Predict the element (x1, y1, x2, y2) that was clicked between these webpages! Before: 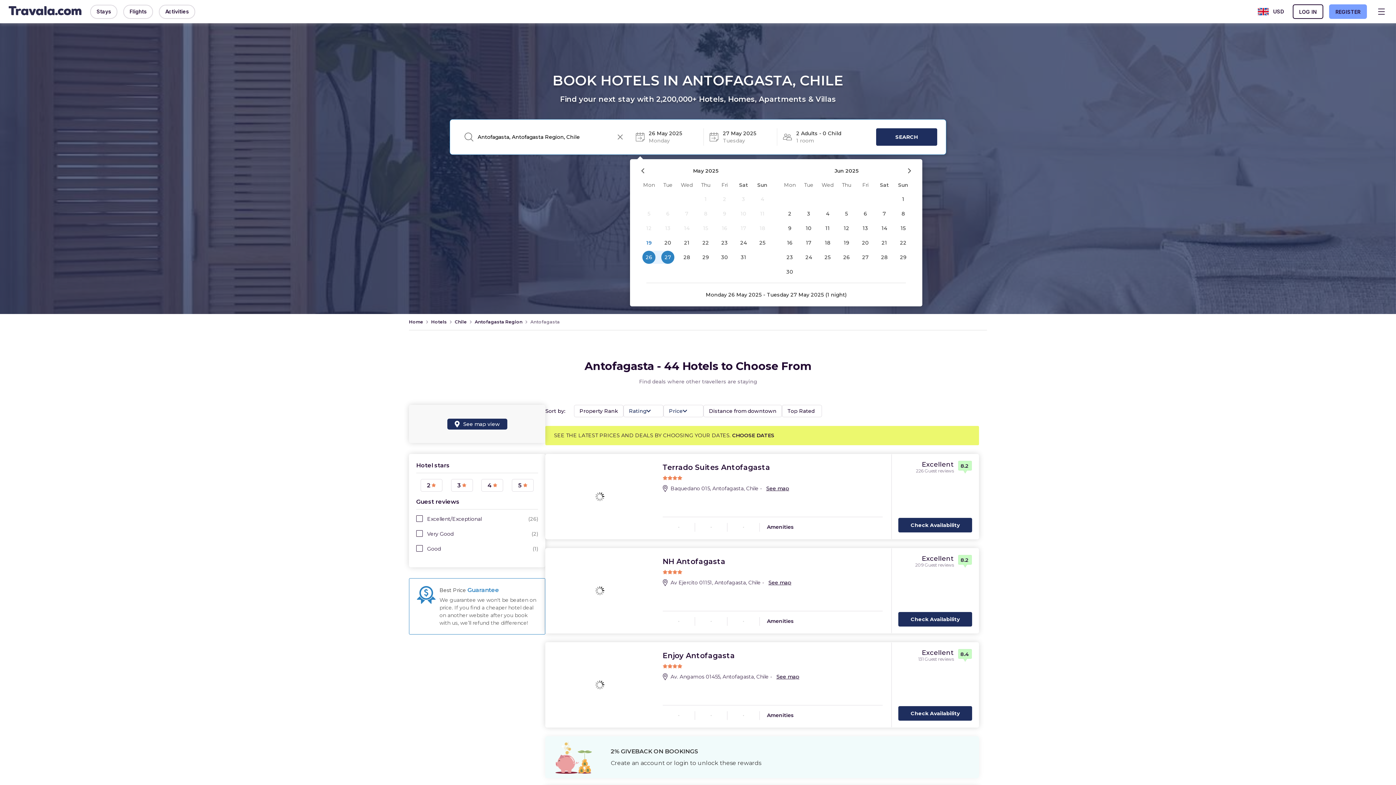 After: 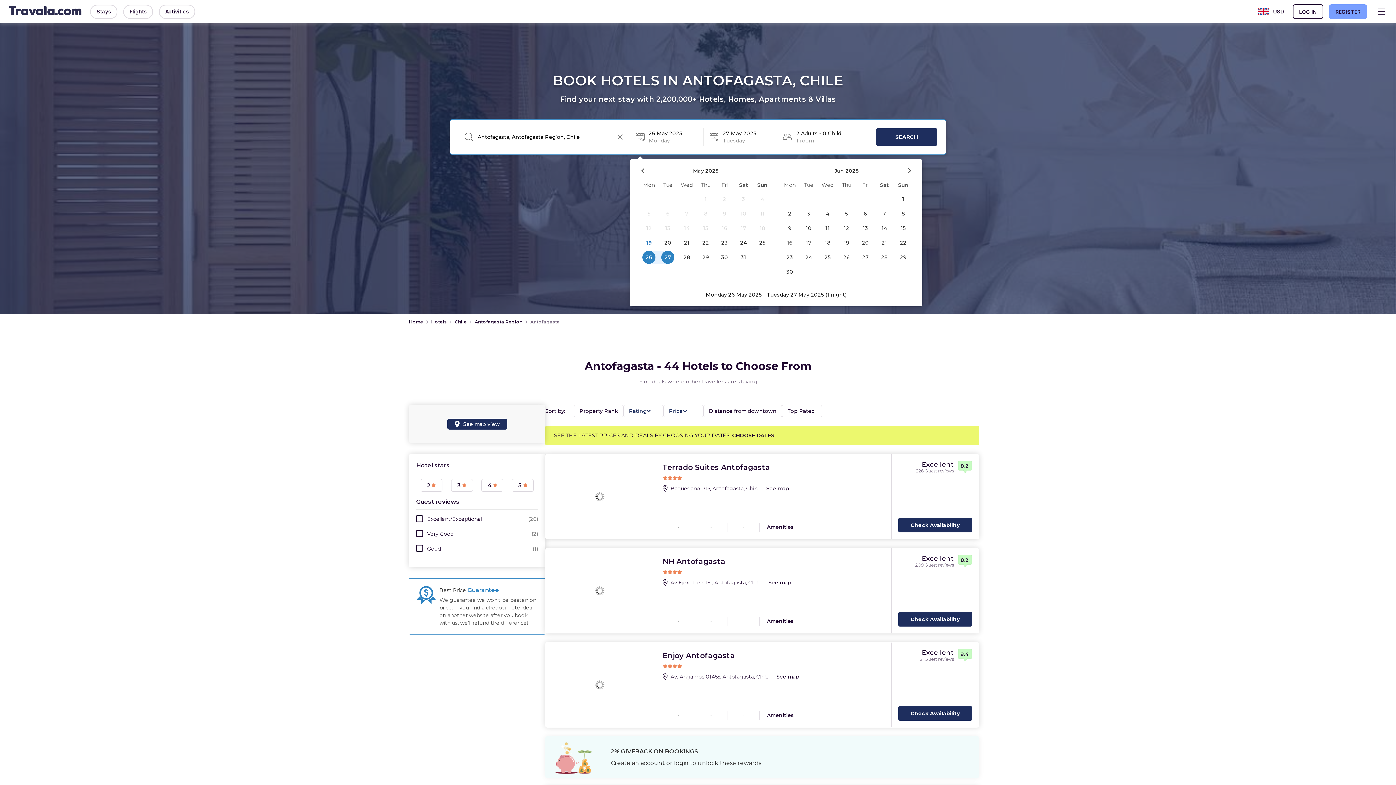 Action: bbox: (875, 206, 894, 221) label: 7